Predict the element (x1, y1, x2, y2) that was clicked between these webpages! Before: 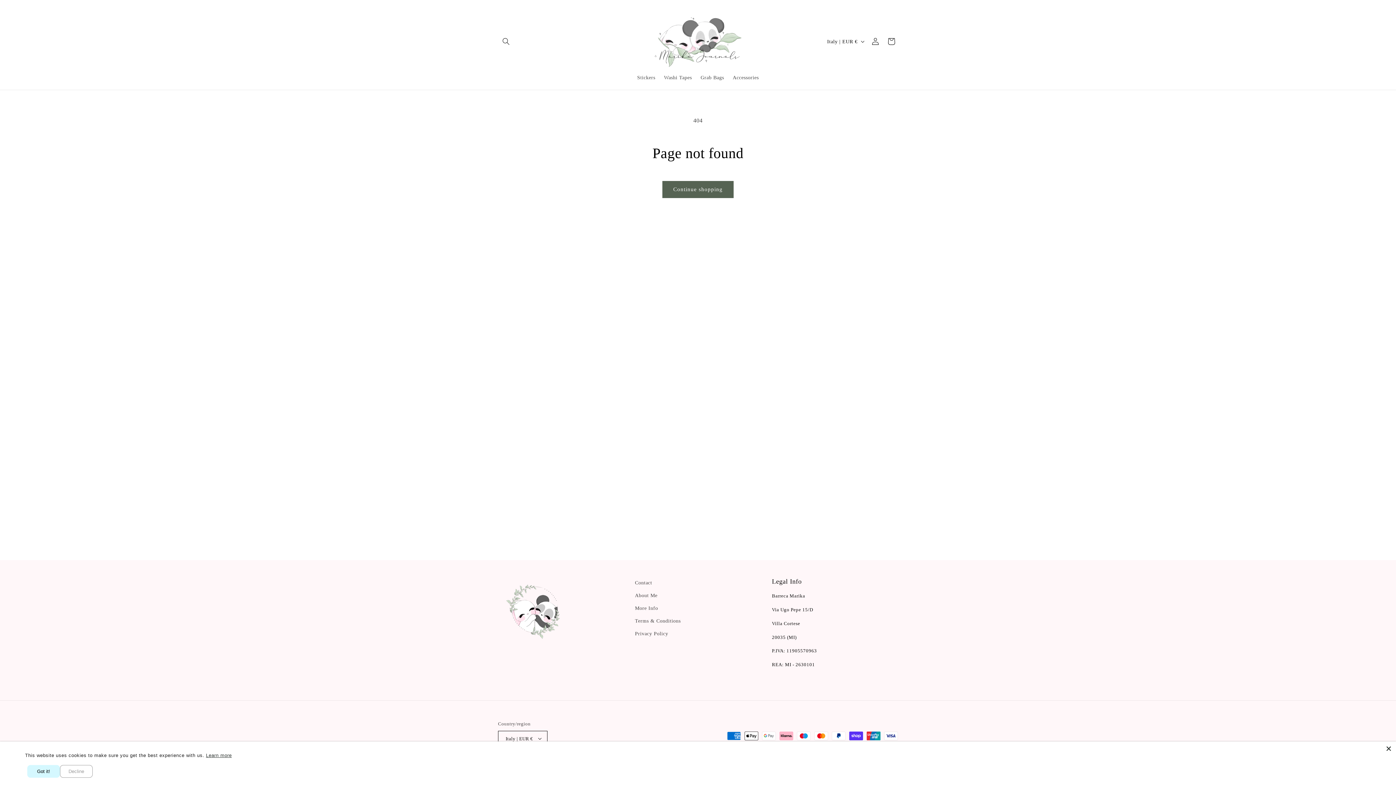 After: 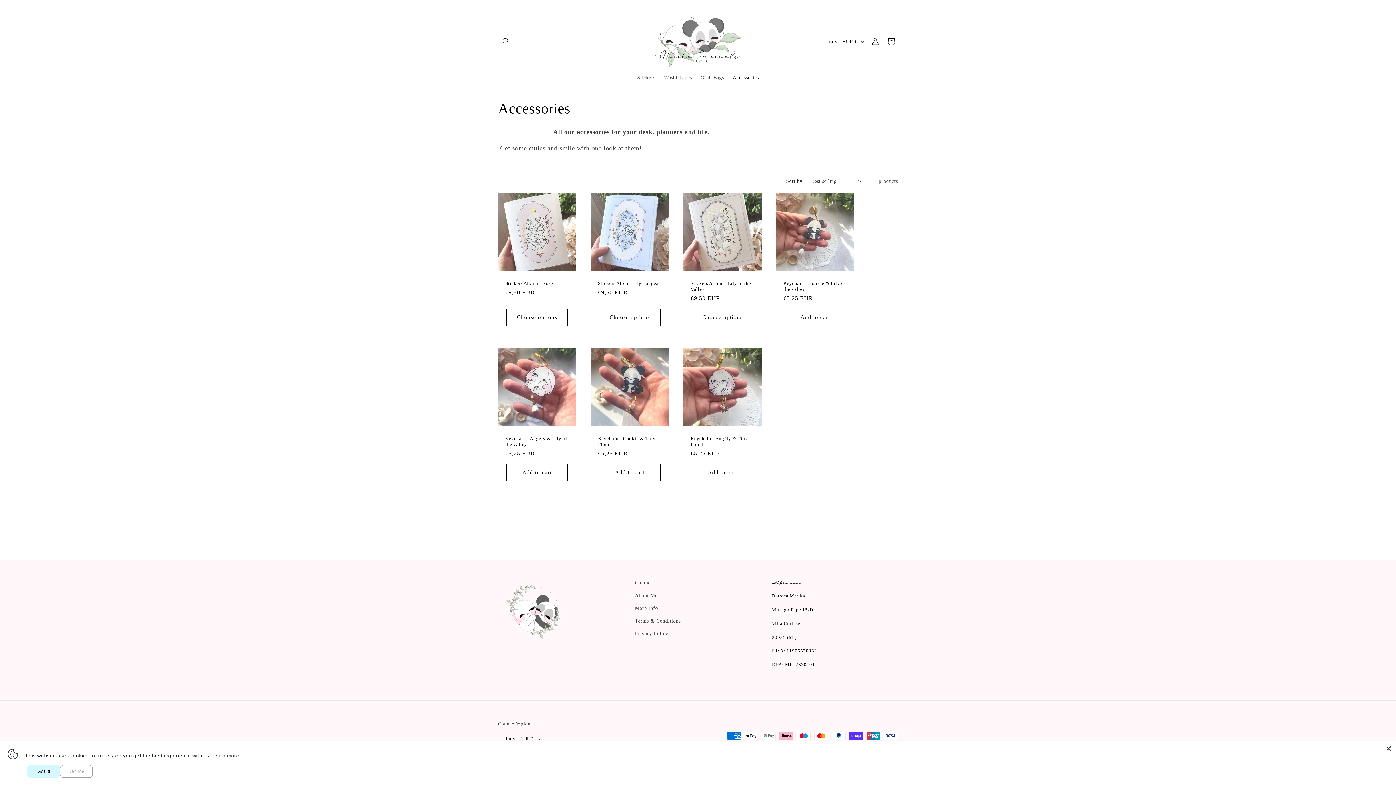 Action: label: Accessories bbox: (728, 70, 763, 85)